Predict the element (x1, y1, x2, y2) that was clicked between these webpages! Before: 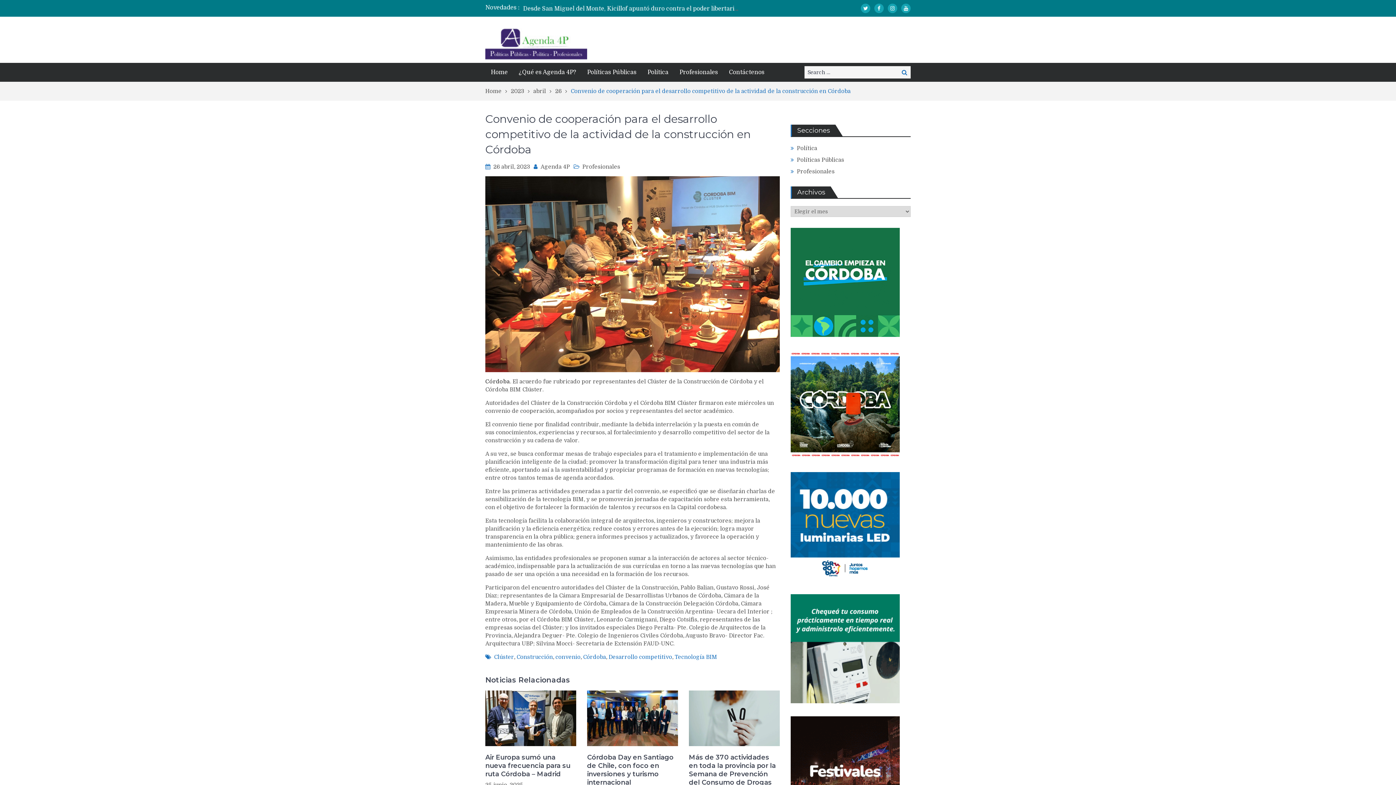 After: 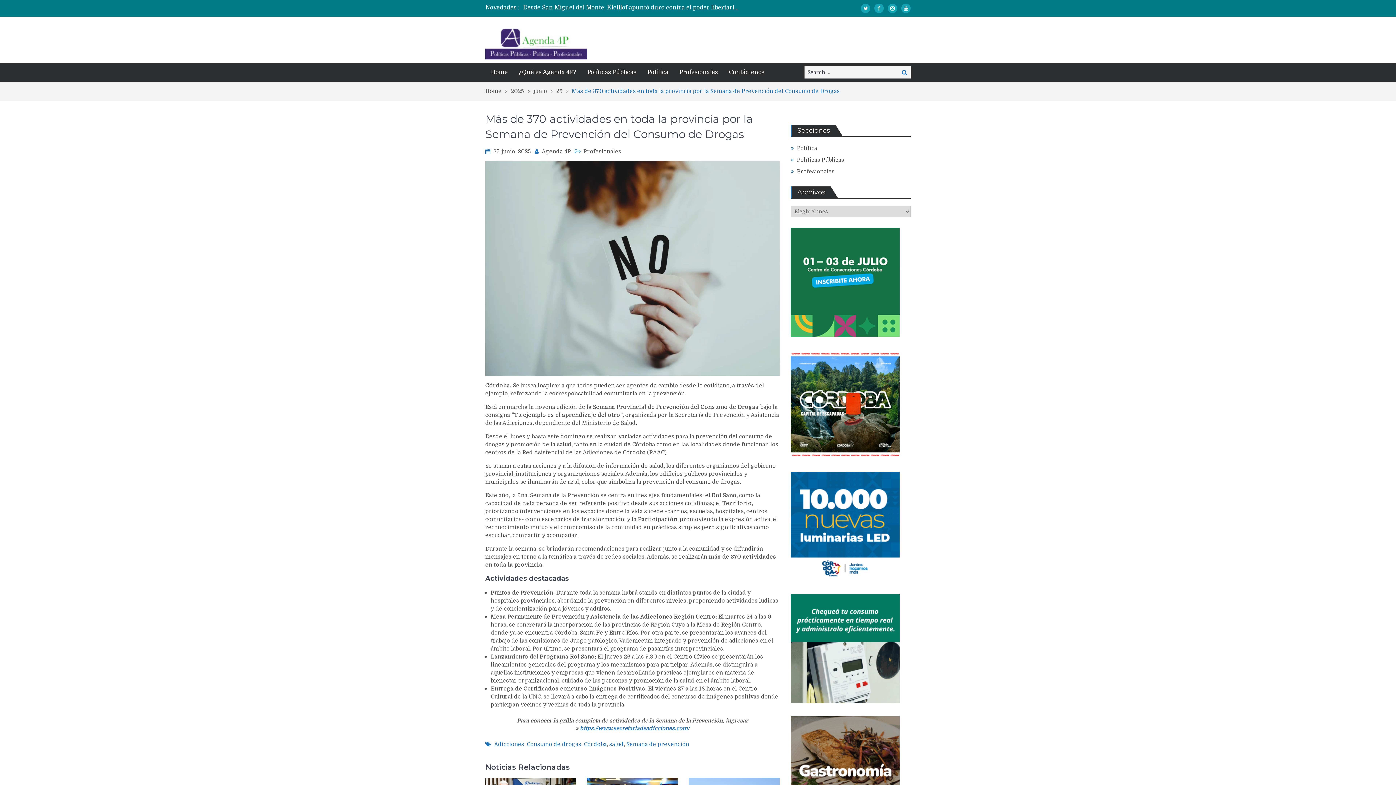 Action: bbox: (689, 753, 779, 787) label: Más de 370 actividades en toda la provincia por la Semana de Prevención del Consumo de Drogas